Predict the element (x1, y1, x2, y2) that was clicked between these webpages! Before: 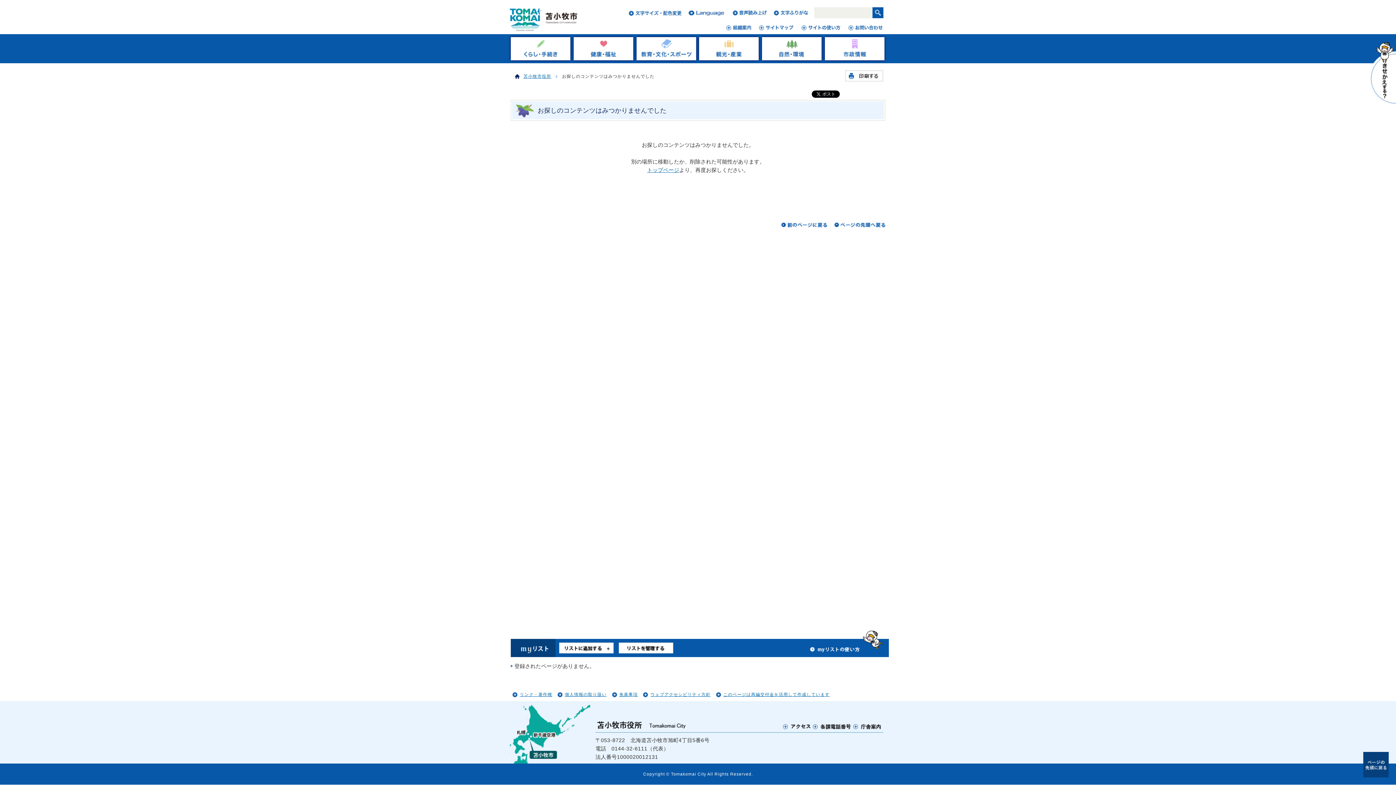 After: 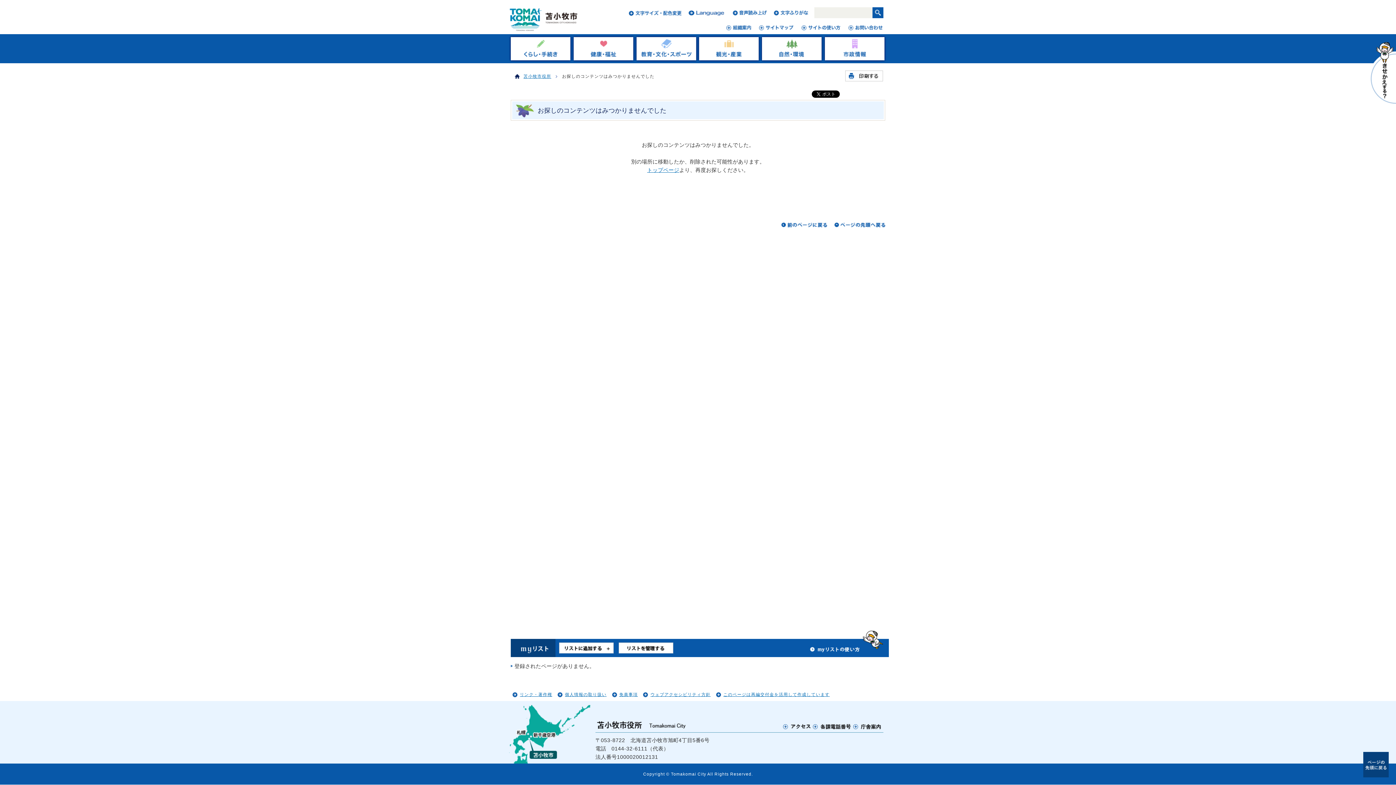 Action: bbox: (1363, 773, 1389, 778)